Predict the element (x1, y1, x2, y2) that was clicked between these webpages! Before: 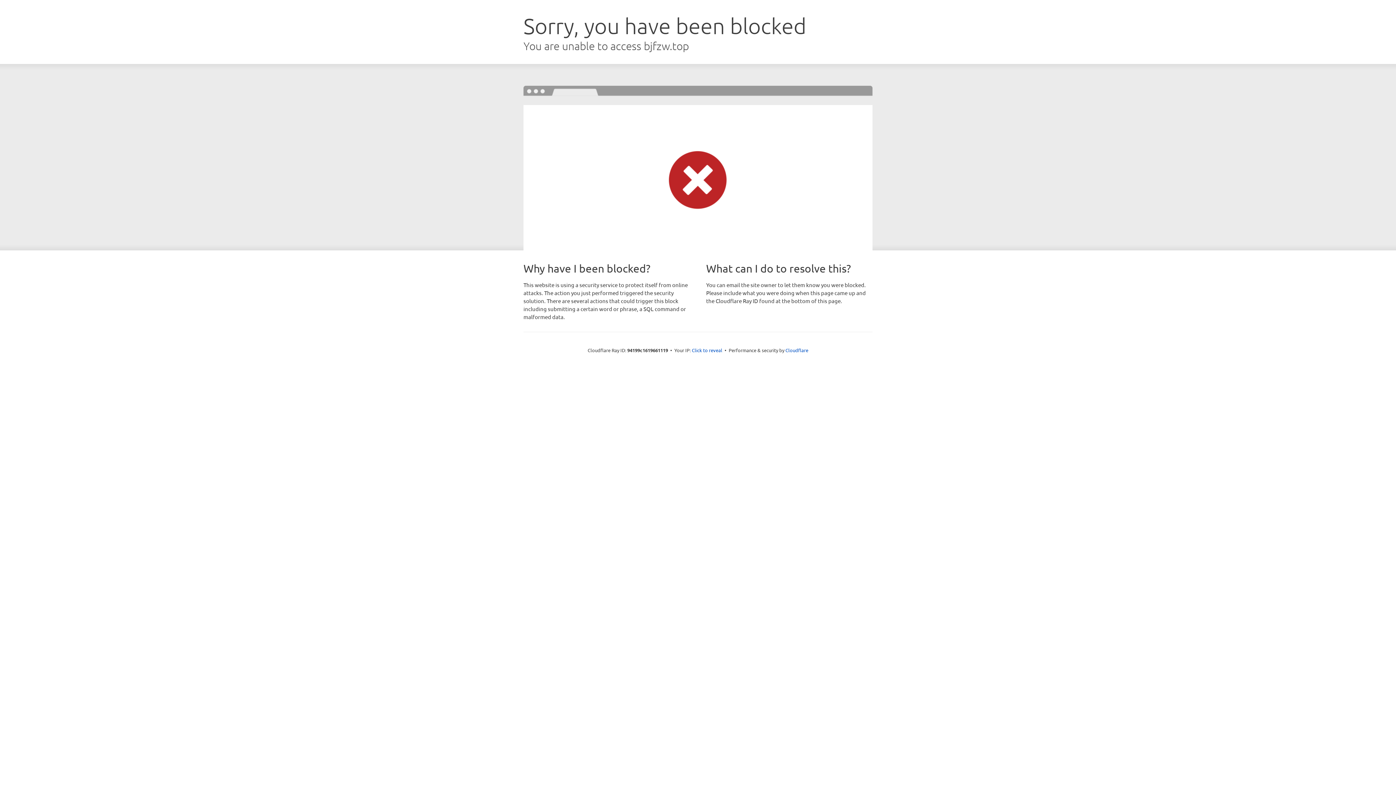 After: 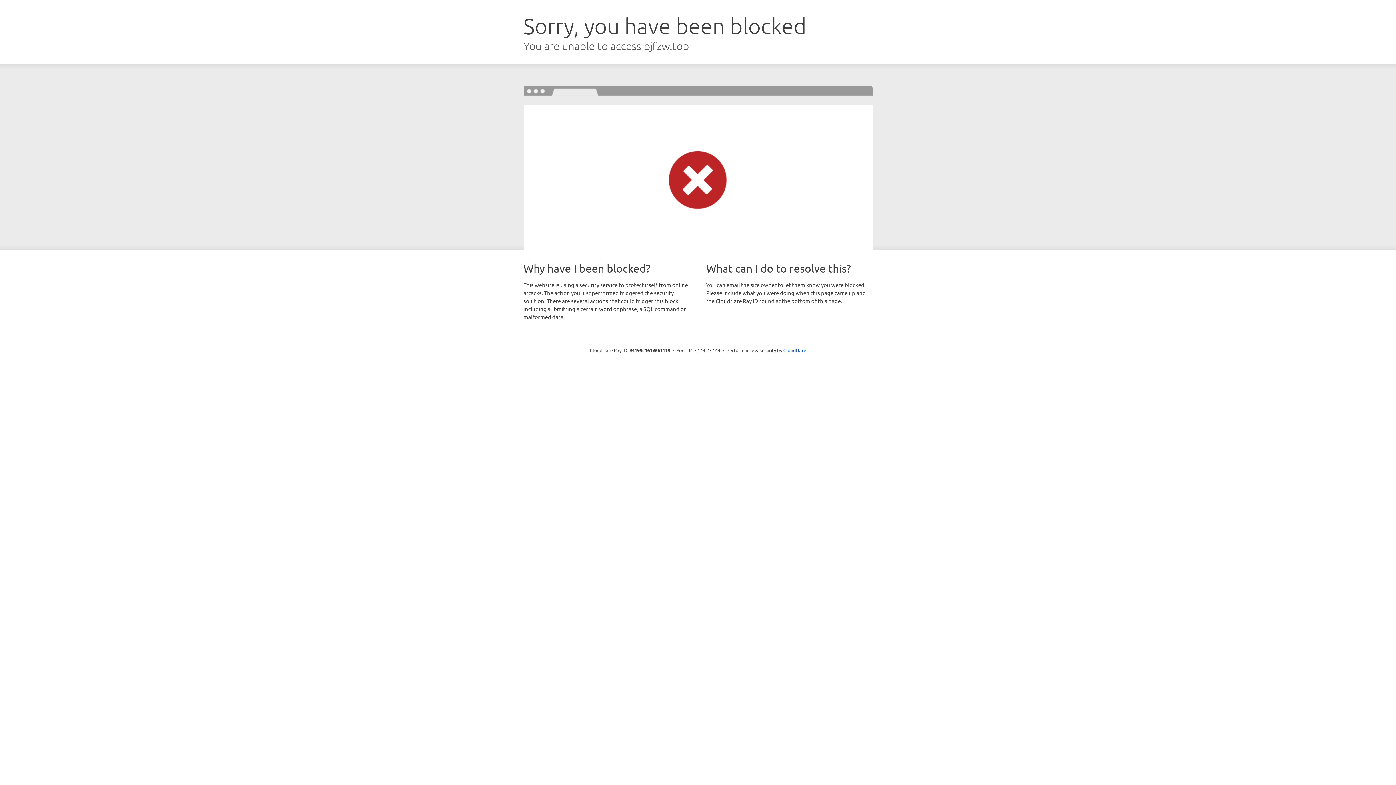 Action: label: Click to reveal bbox: (692, 346, 722, 353)